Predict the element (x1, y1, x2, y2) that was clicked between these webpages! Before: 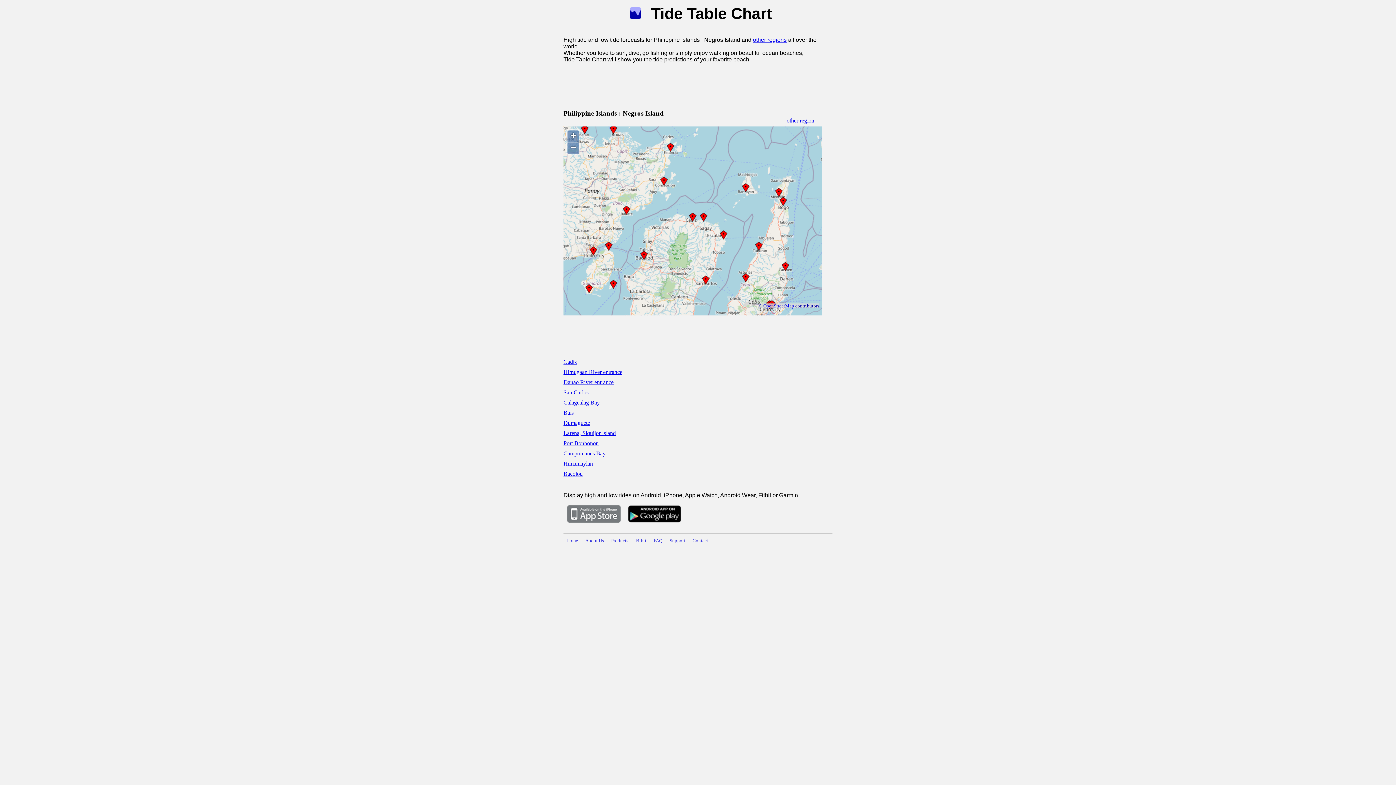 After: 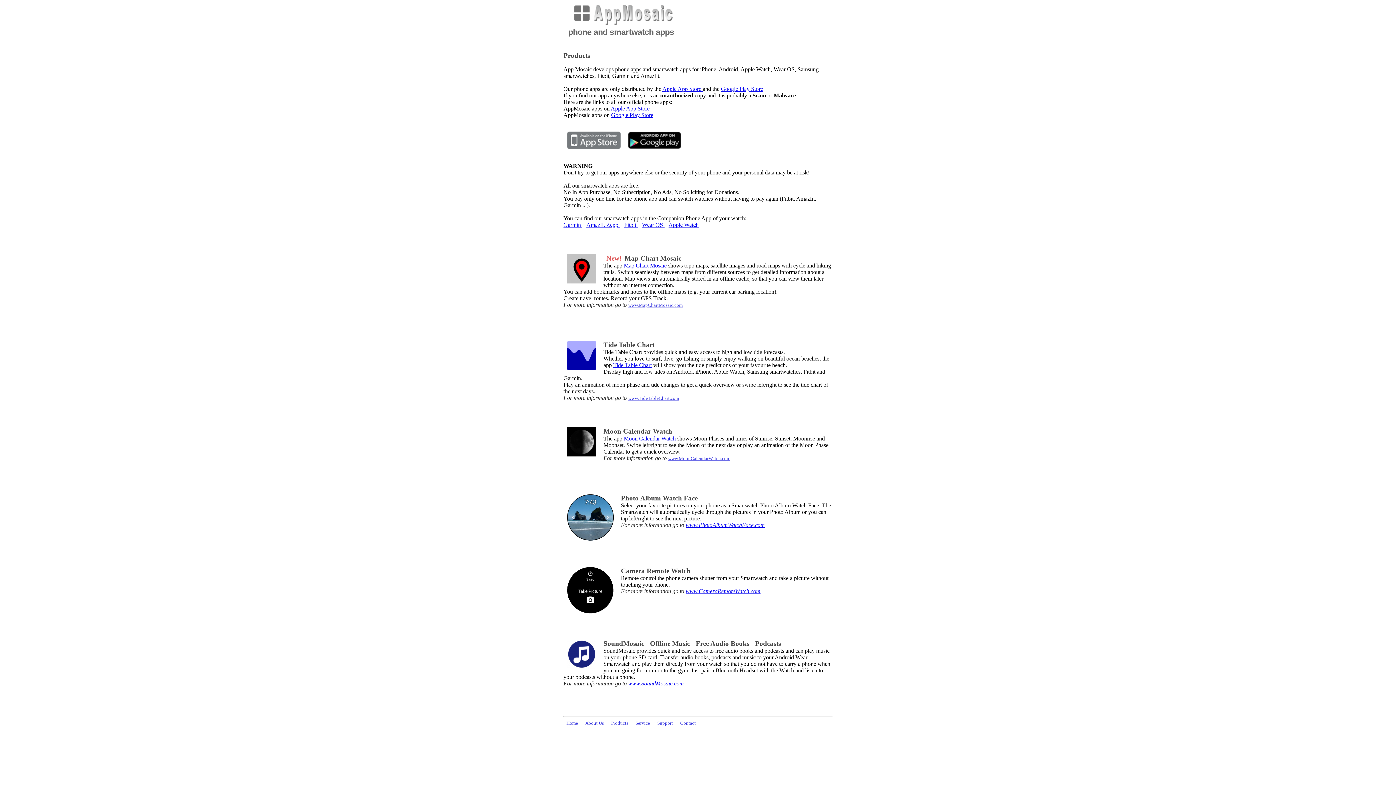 Action: bbox: (608, 535, 631, 546) label: Products